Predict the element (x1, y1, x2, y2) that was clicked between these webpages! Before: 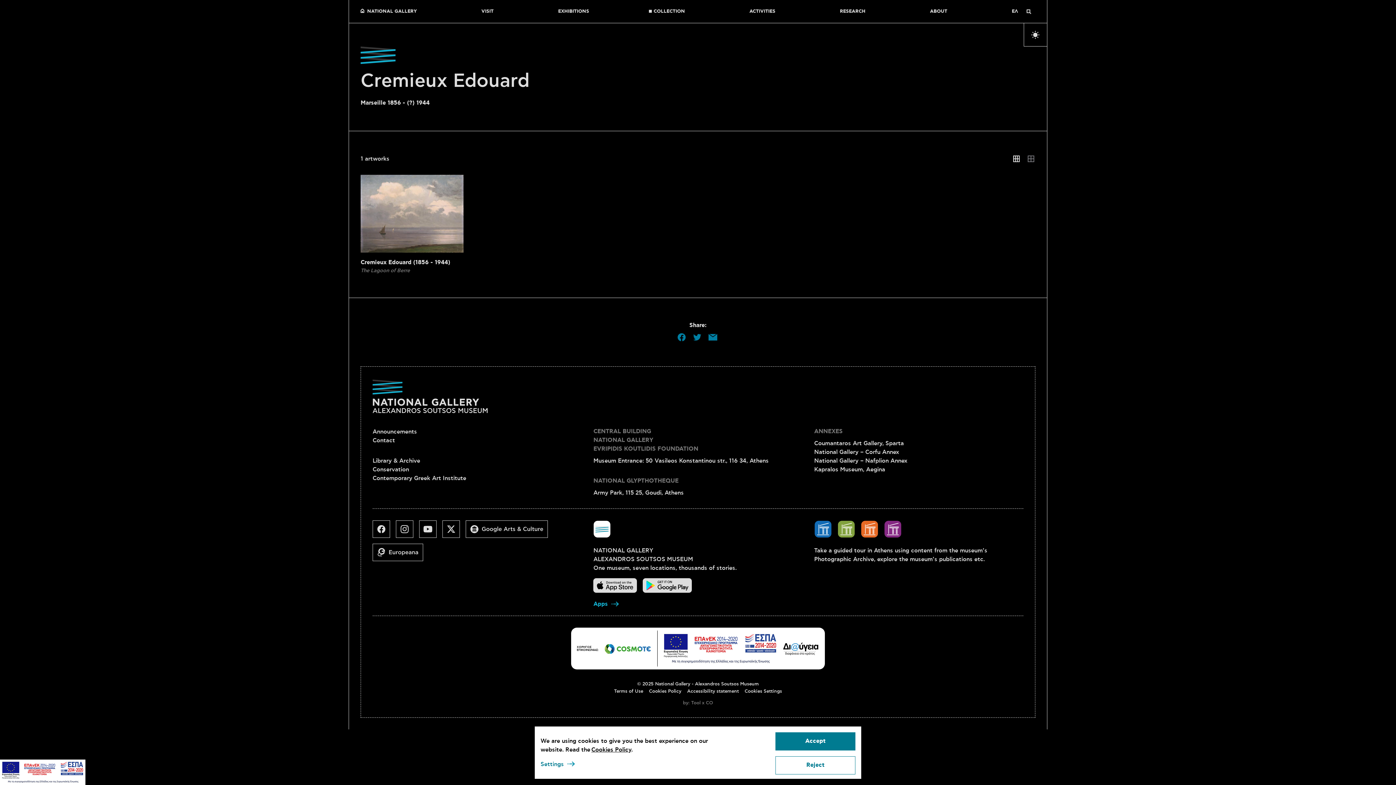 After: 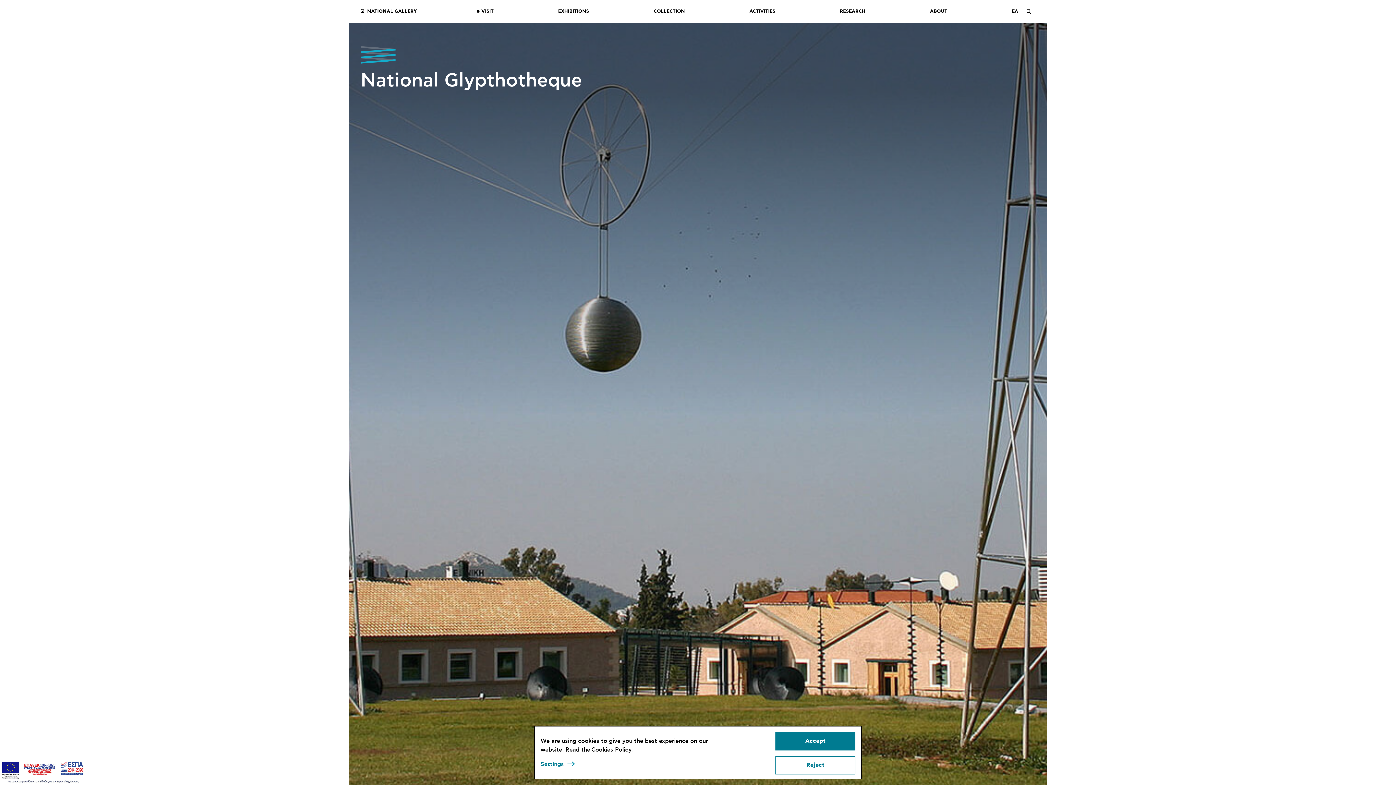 Action: bbox: (593, 477, 678, 485) label: NATIONAL GLYPTHOTHEQUE